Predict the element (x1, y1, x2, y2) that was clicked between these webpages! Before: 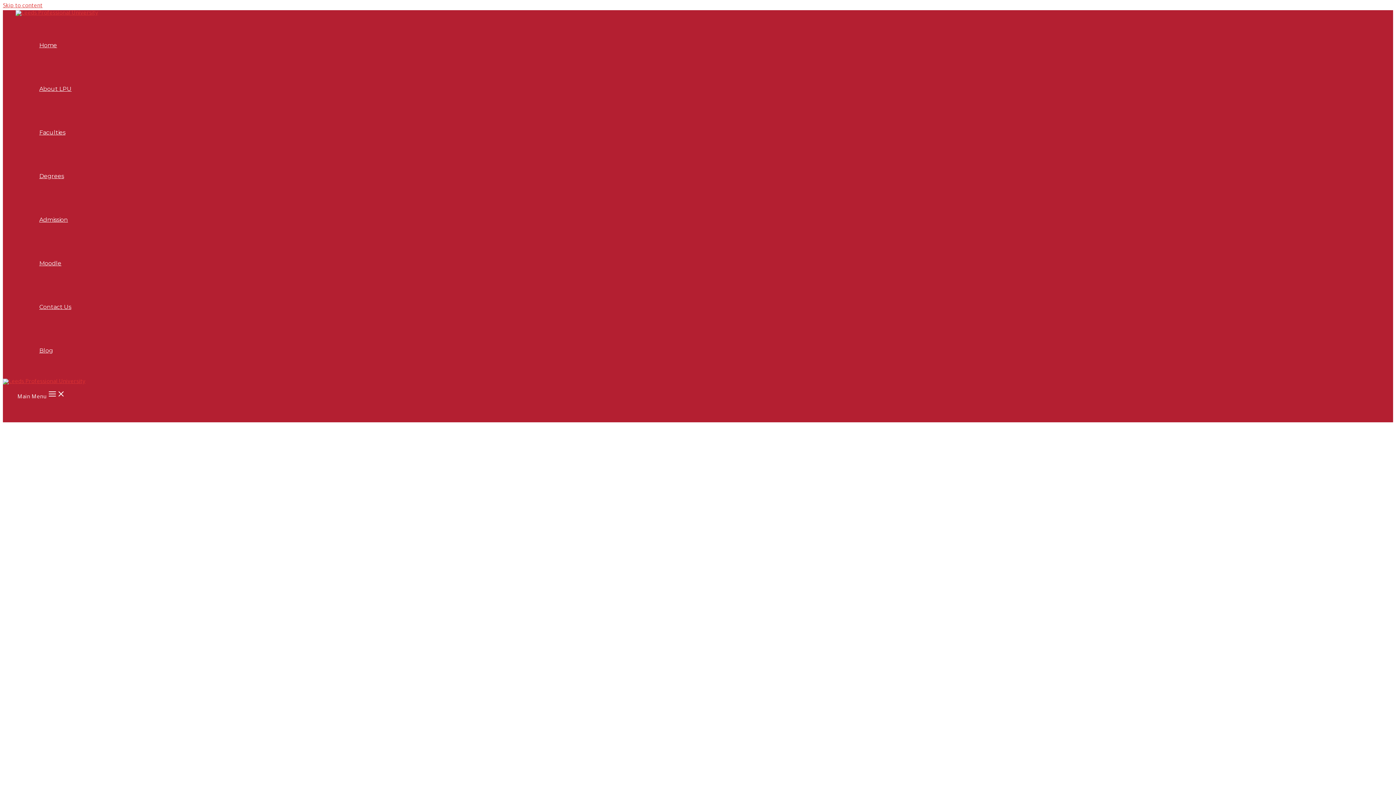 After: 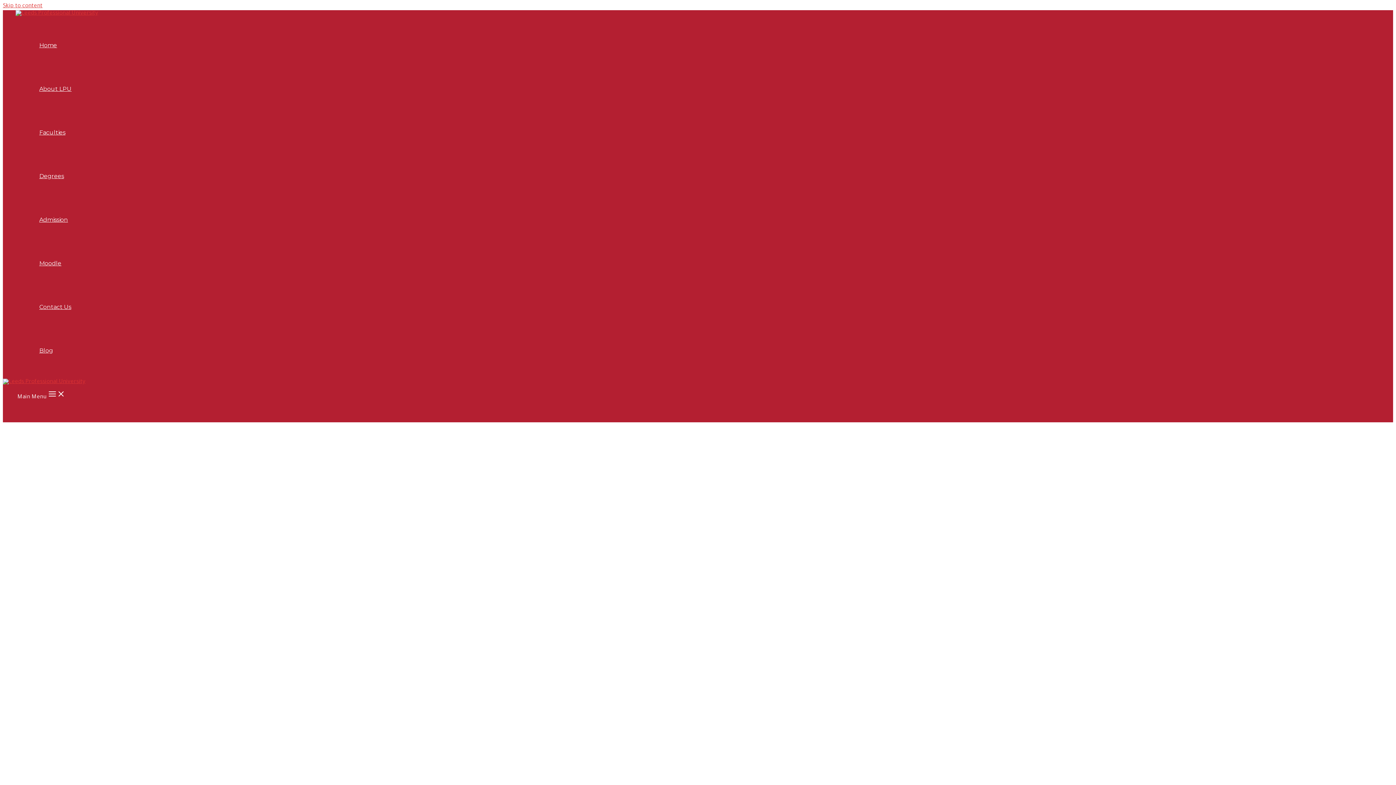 Action: bbox: (30, 198, 80, 241) label: Admission